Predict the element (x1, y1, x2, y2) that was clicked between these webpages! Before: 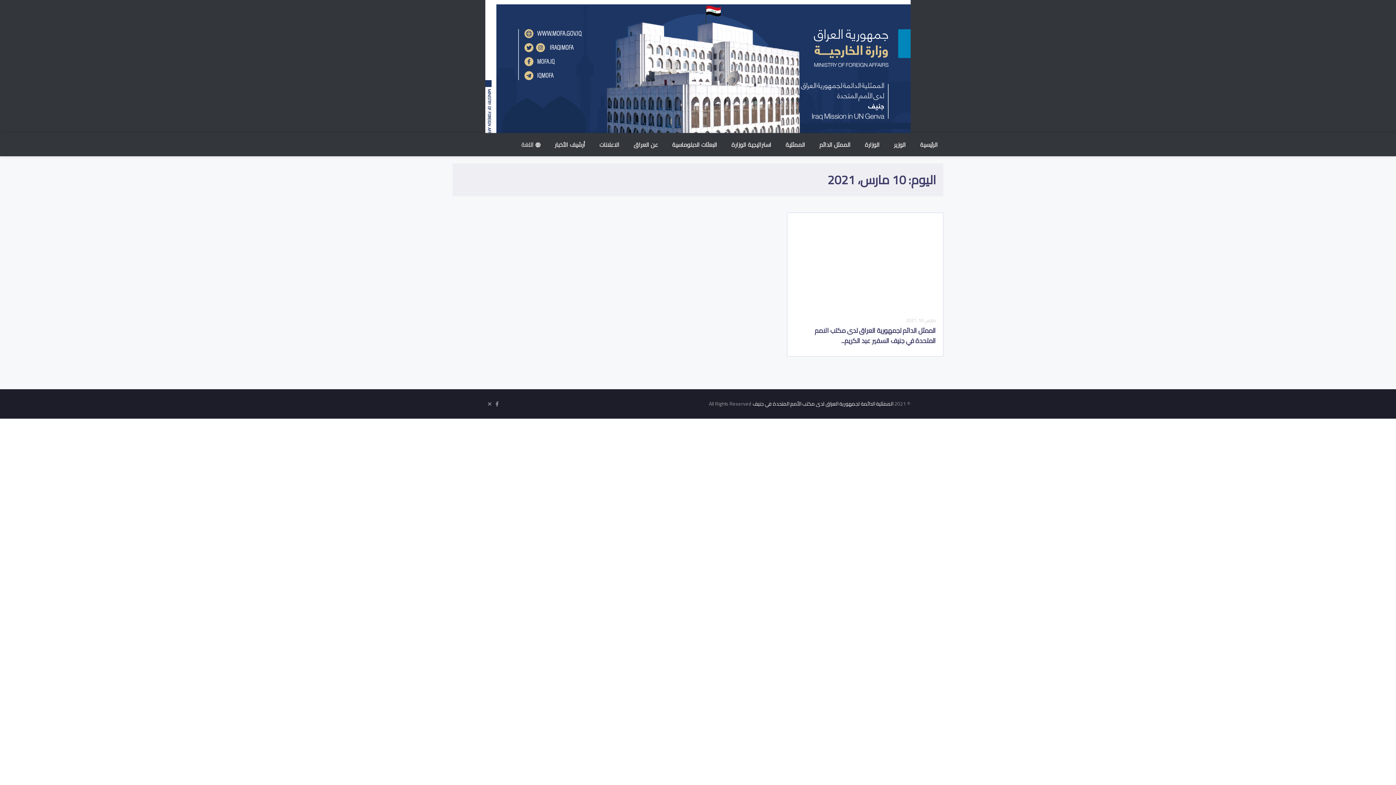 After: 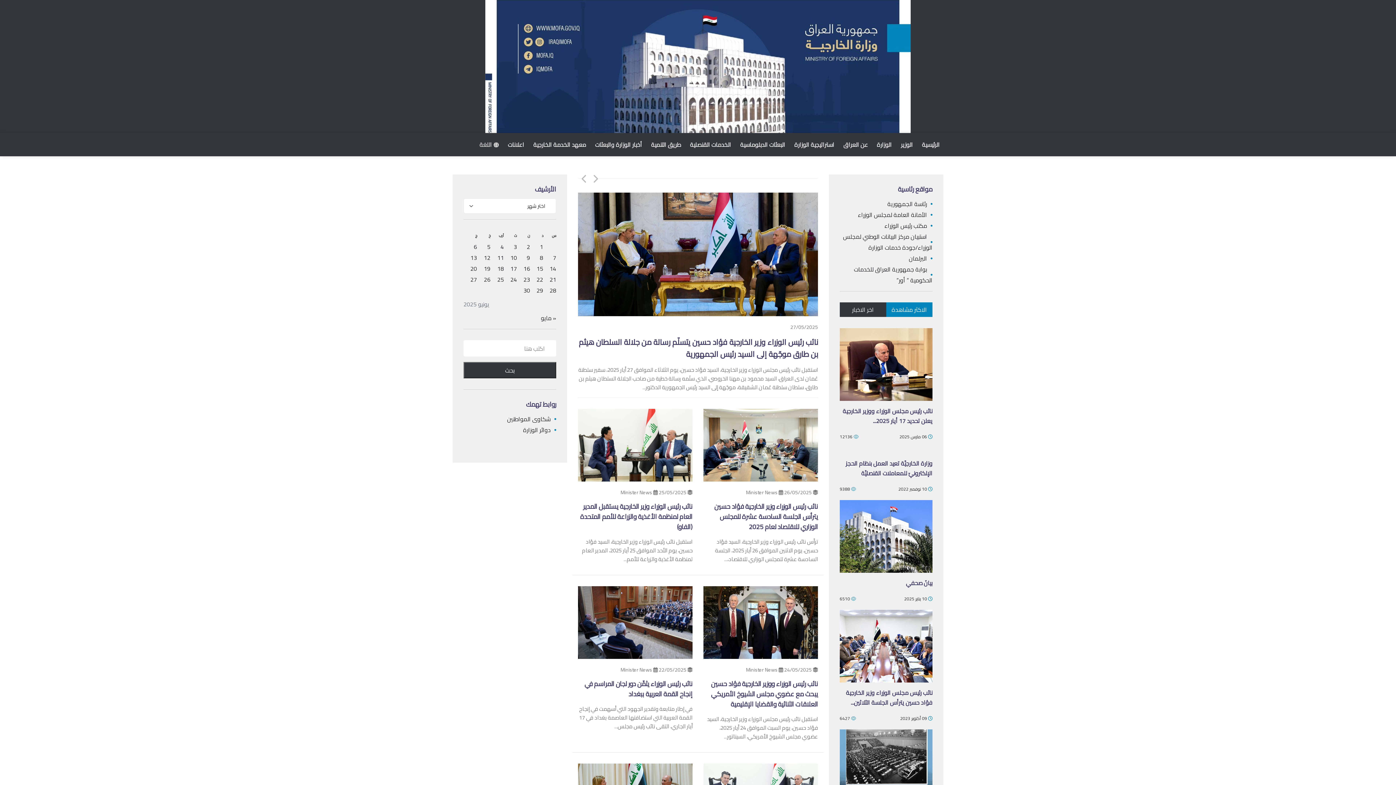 Action: bbox: (485, 0, 910, 133)